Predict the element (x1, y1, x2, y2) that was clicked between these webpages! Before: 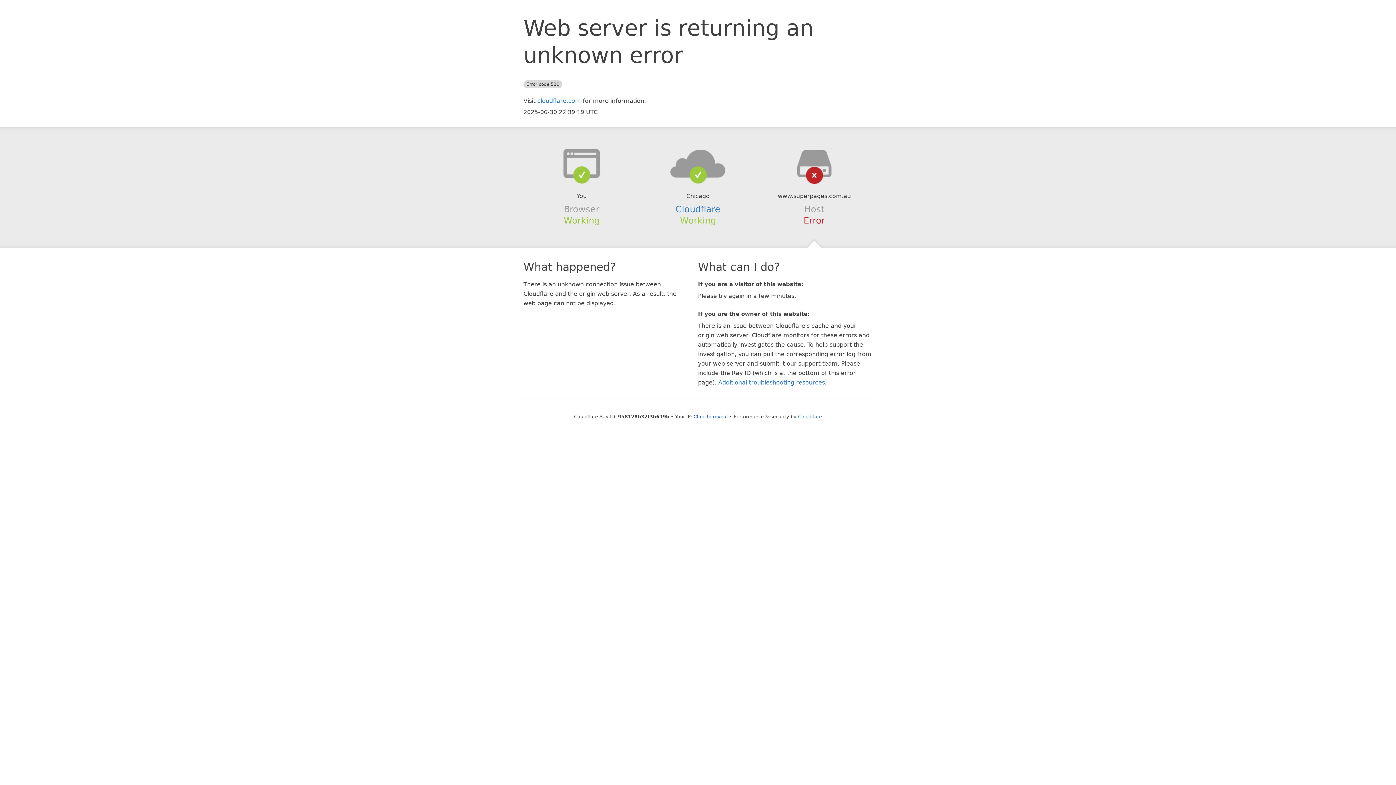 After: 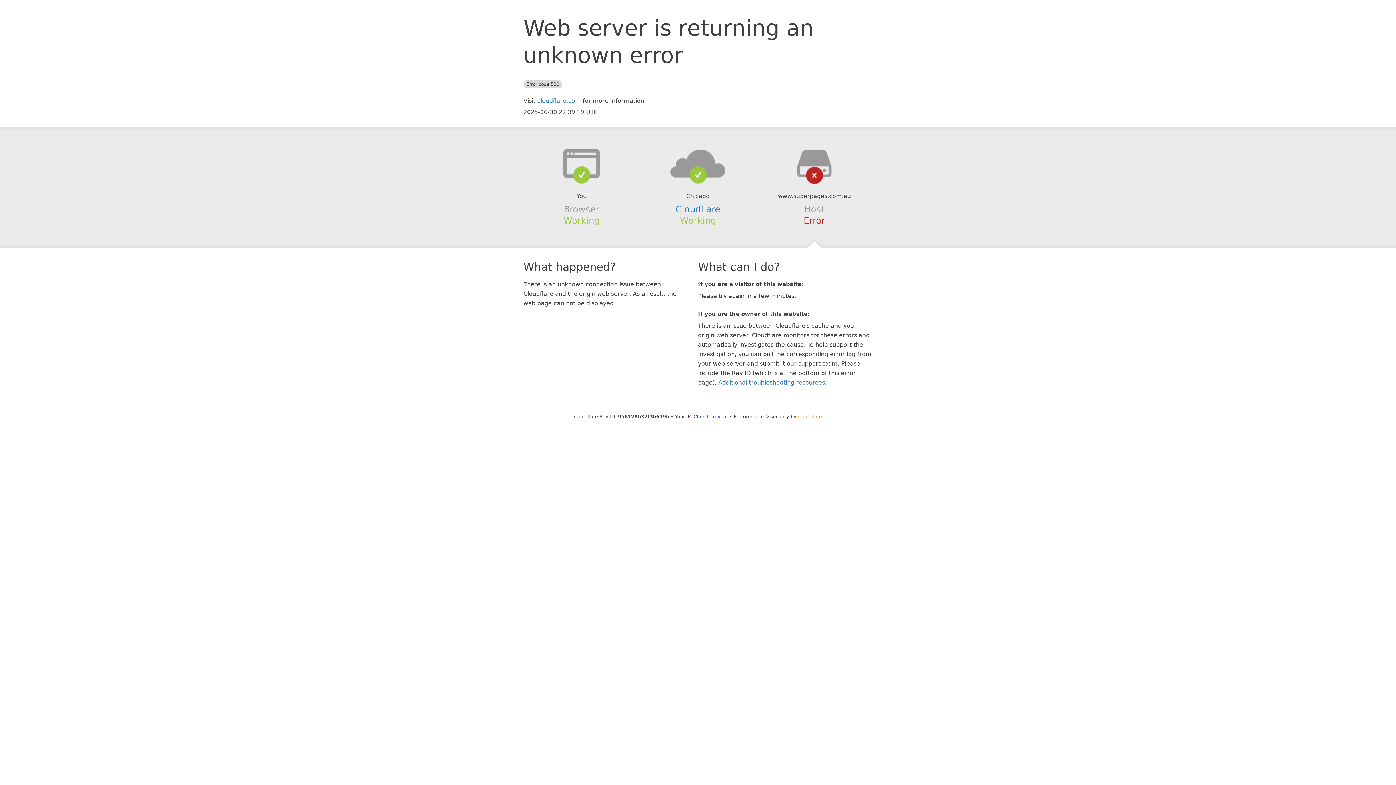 Action: bbox: (798, 414, 822, 419) label: Cloudflare